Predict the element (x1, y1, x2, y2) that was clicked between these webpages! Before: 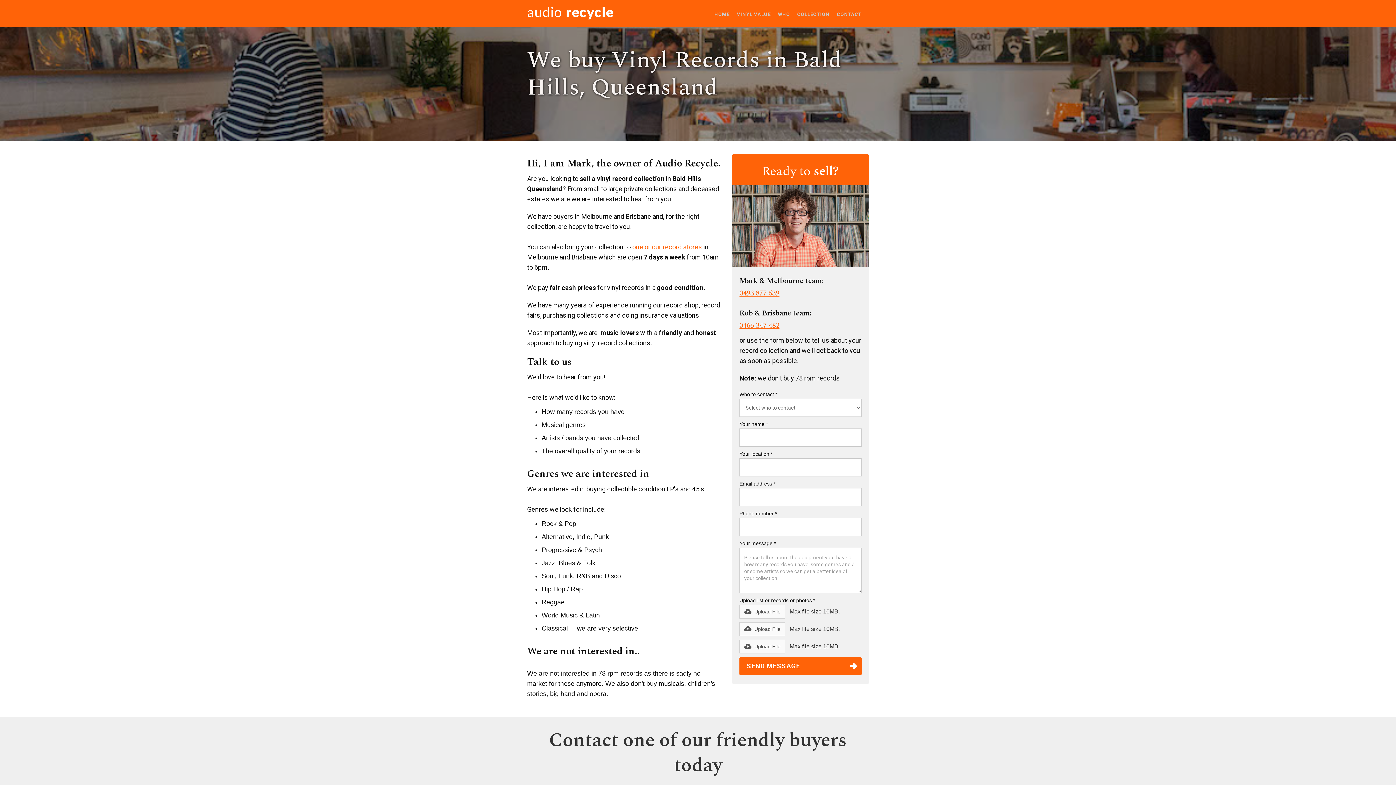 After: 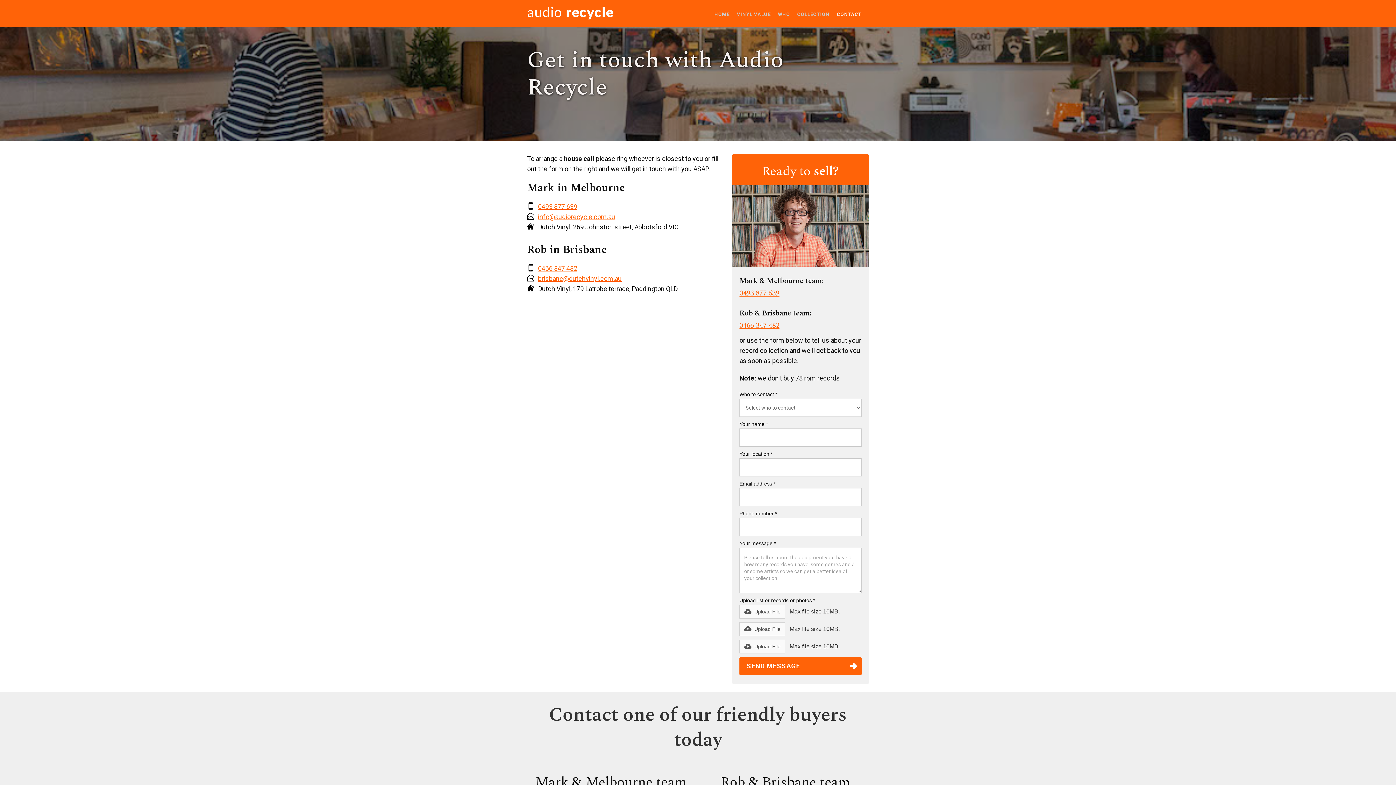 Action: bbox: (837, 3, 861, 21) label: CONTACT